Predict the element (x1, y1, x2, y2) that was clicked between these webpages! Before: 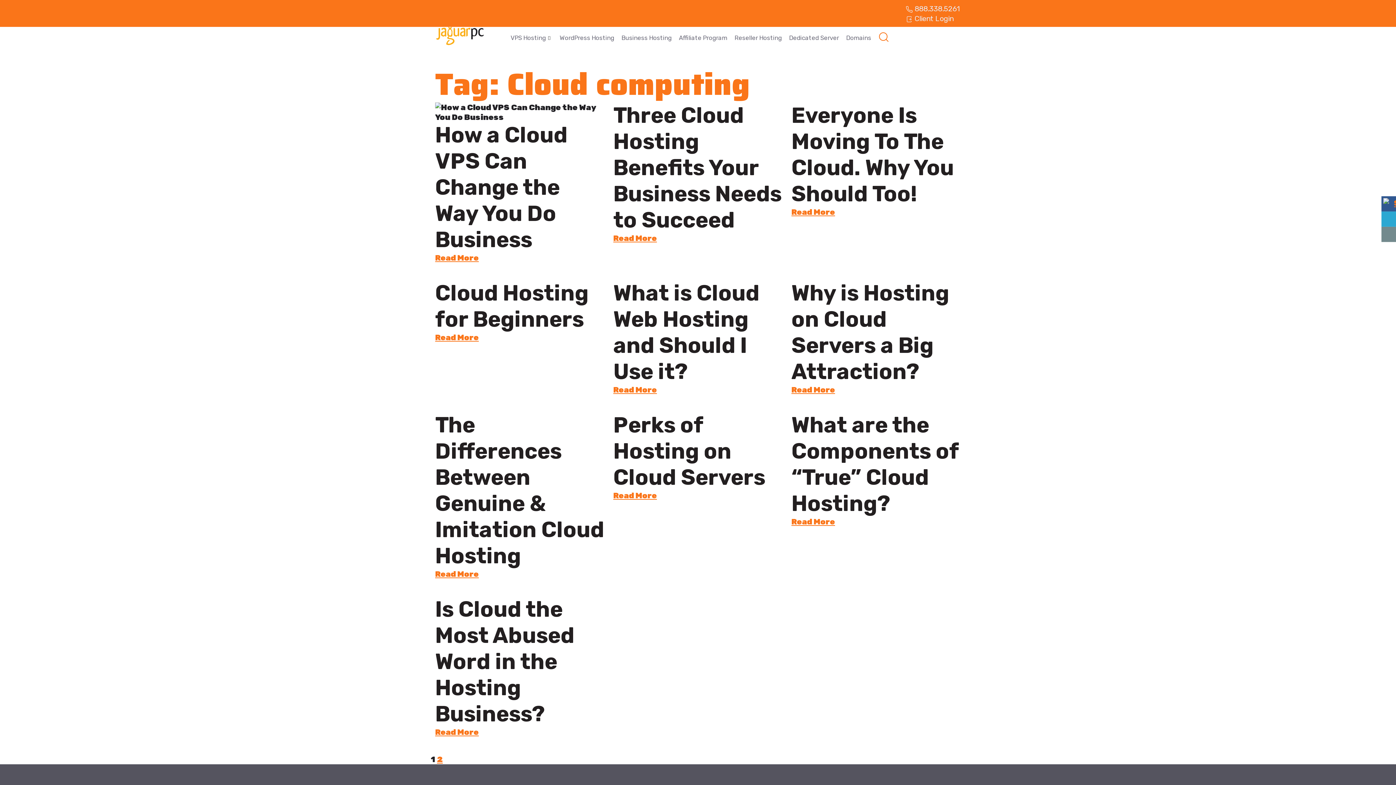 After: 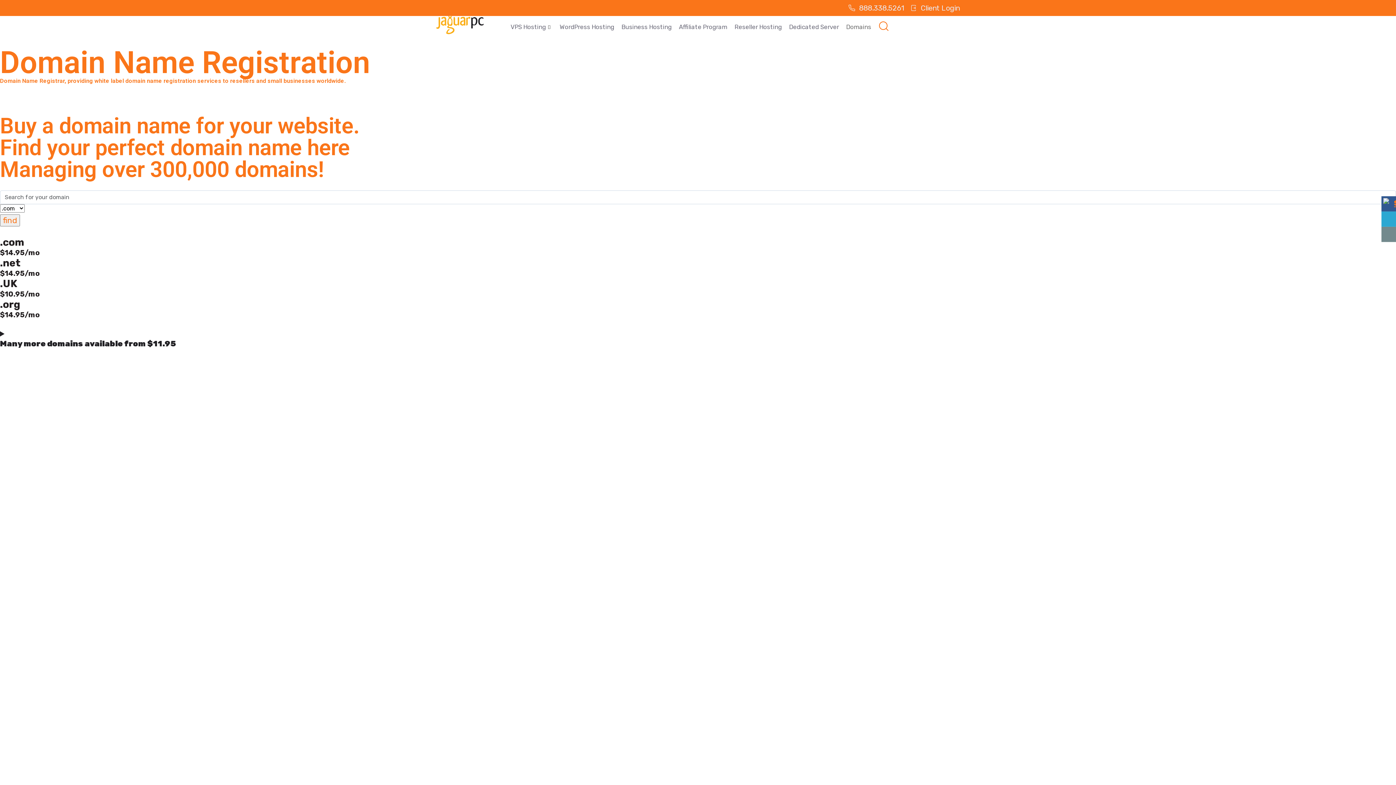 Action: bbox: (842, 26, 875, 48) label: Domains